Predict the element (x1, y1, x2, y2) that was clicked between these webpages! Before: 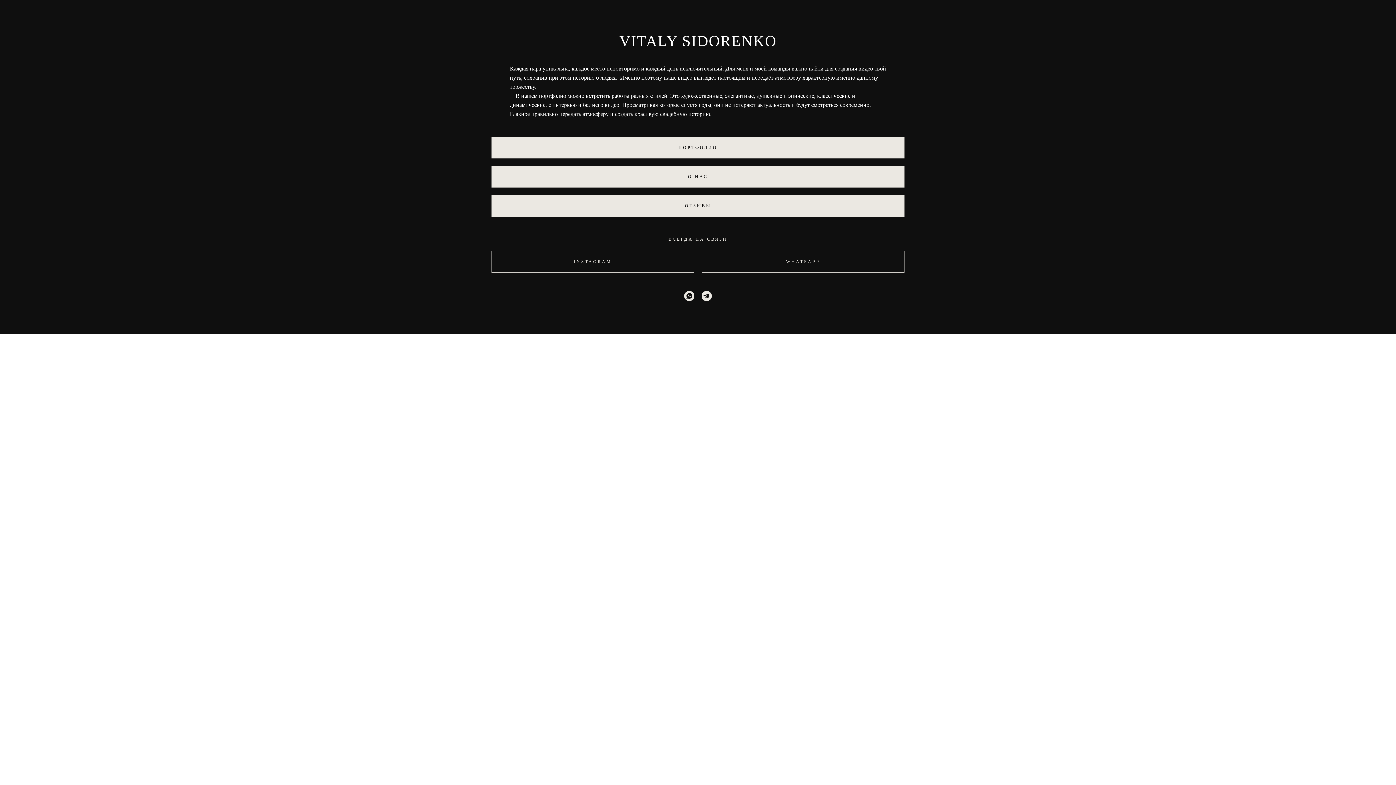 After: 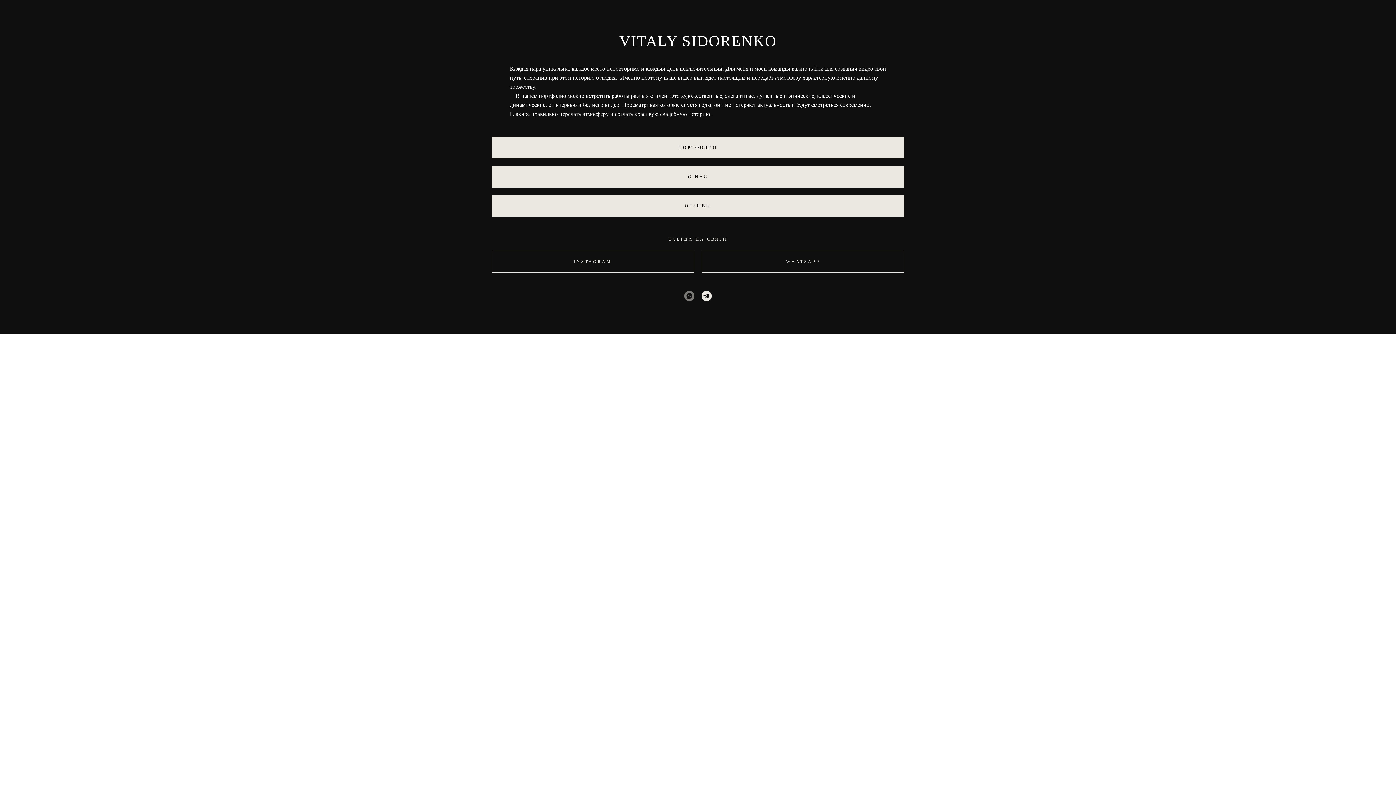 Action: bbox: (684, 290, 694, 301)